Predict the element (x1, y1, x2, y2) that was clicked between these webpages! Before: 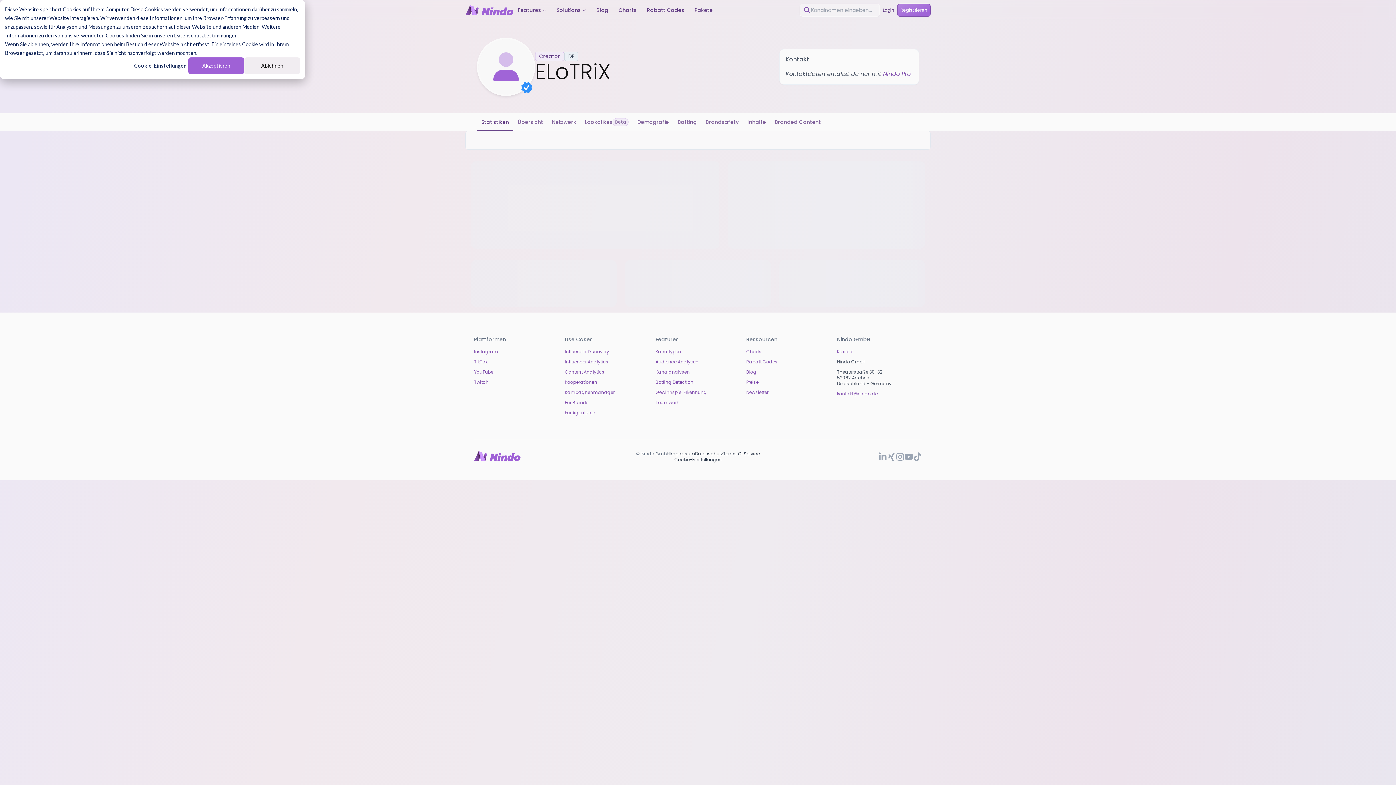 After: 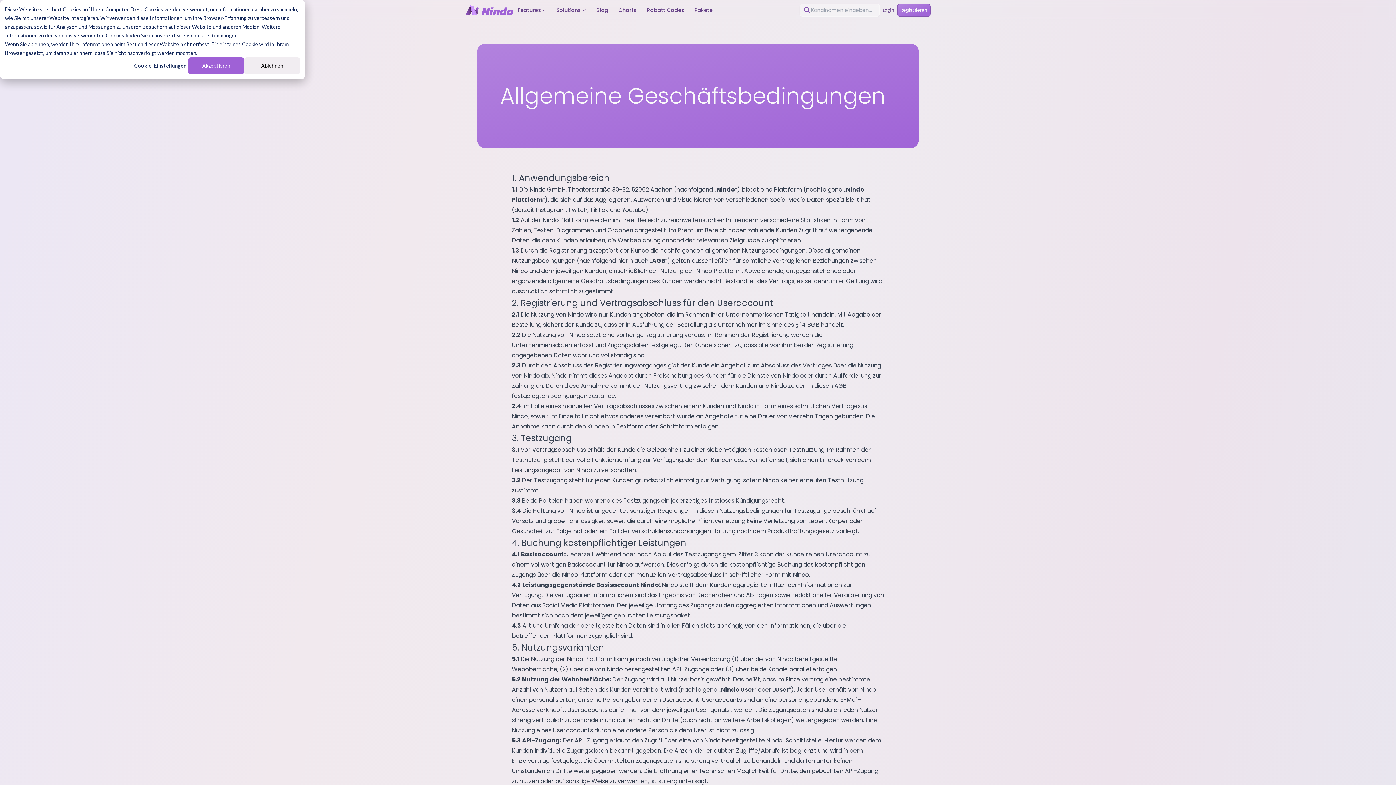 Action: bbox: (723, 451, 759, 457) label: Terms Of Service